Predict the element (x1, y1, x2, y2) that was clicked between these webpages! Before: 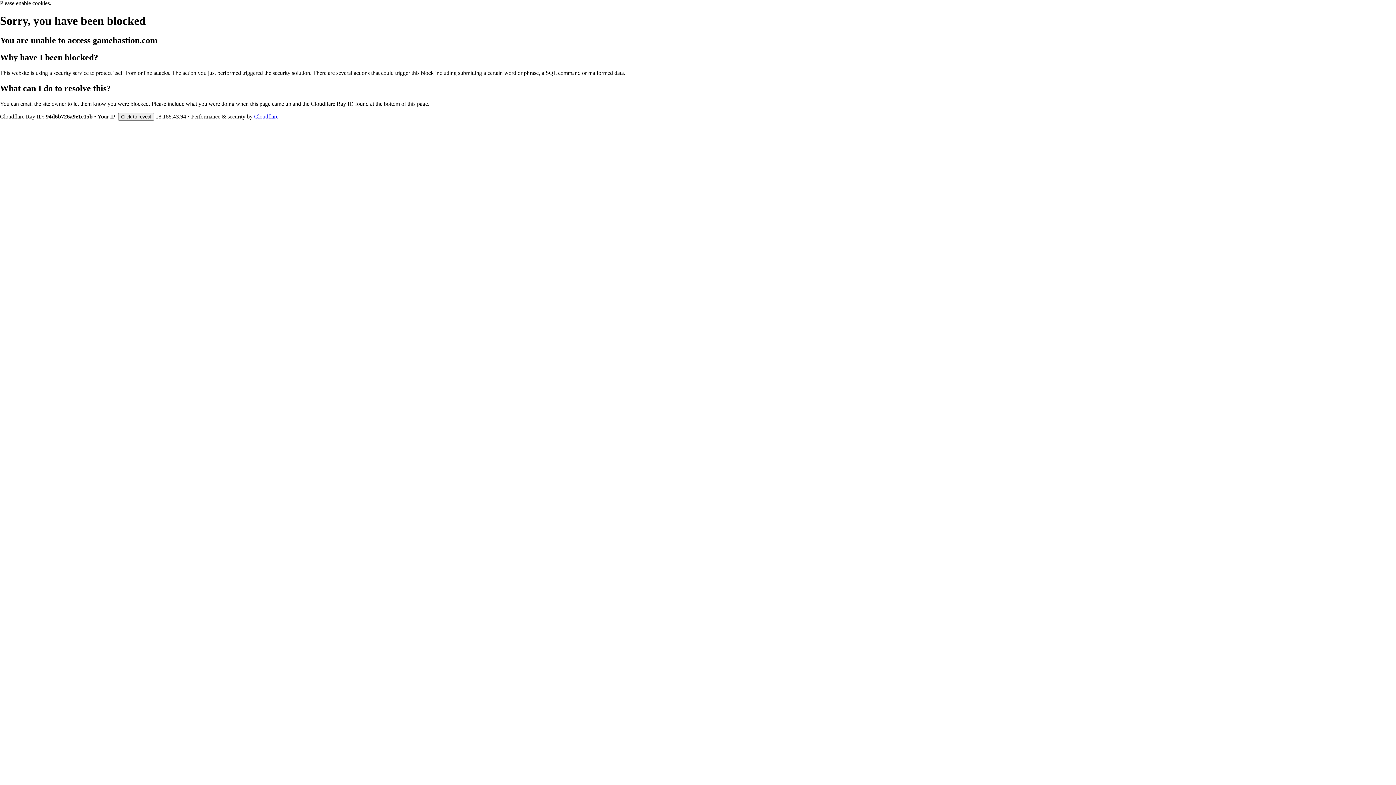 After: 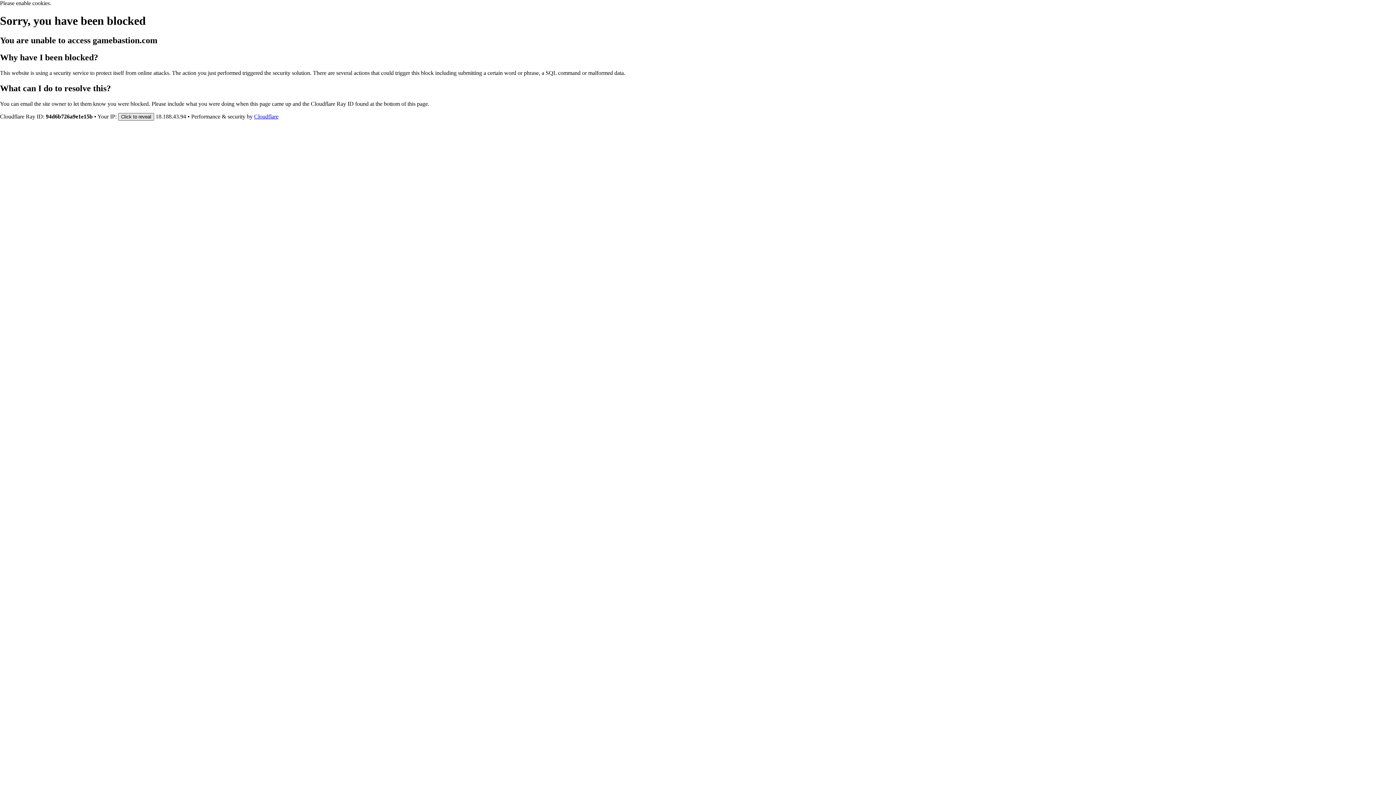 Action: bbox: (118, 112, 154, 120) label: Click to reveal